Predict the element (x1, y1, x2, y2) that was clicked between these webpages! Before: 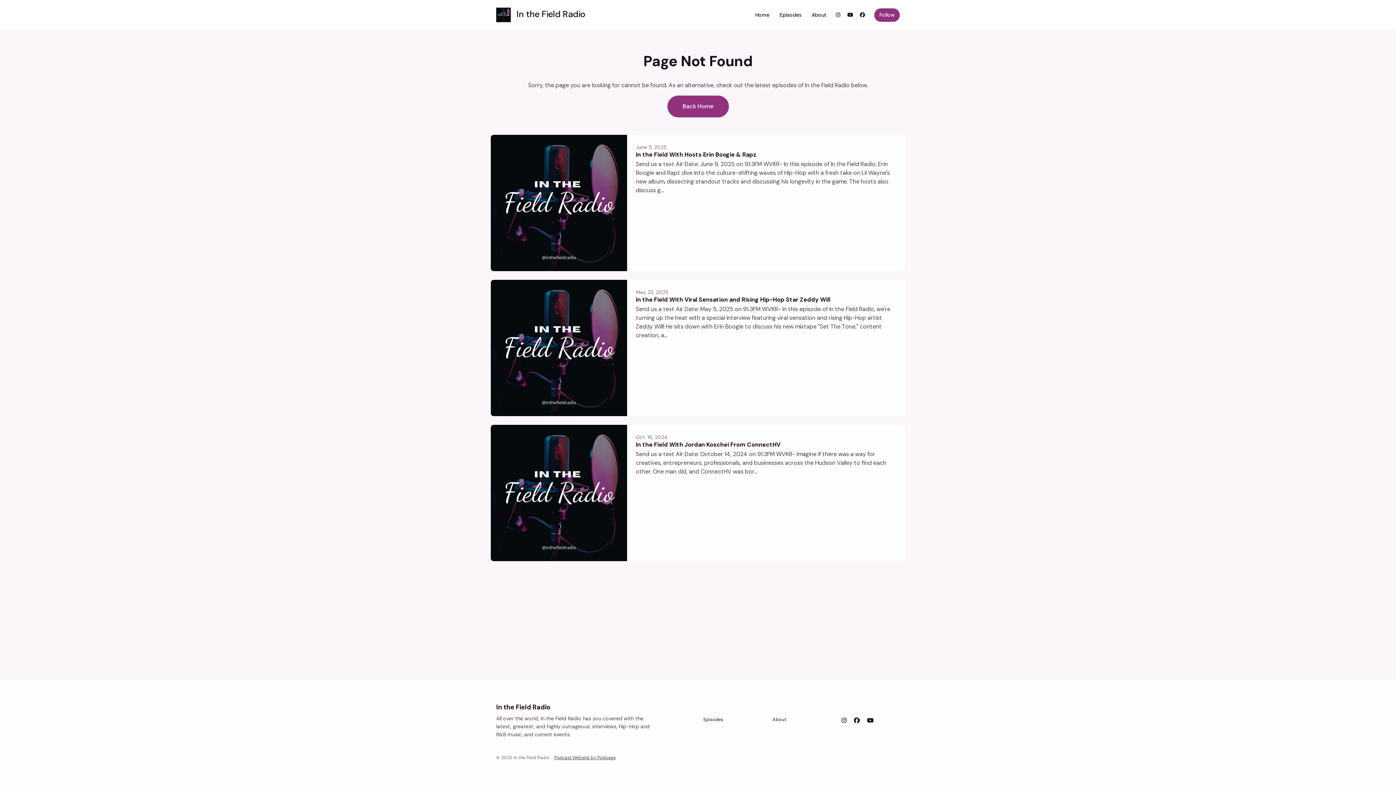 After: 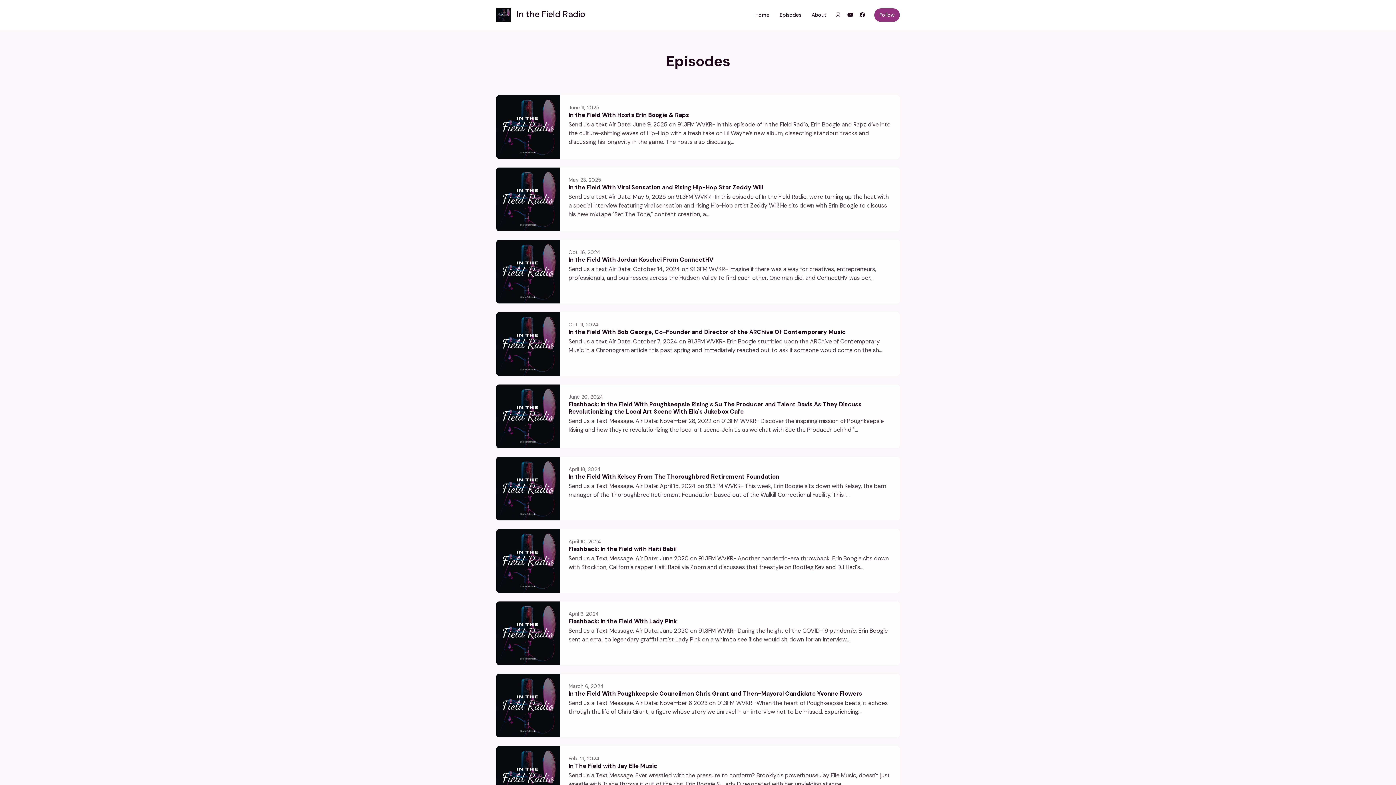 Action: label: Episodes bbox: (774, 8, 806, 21)